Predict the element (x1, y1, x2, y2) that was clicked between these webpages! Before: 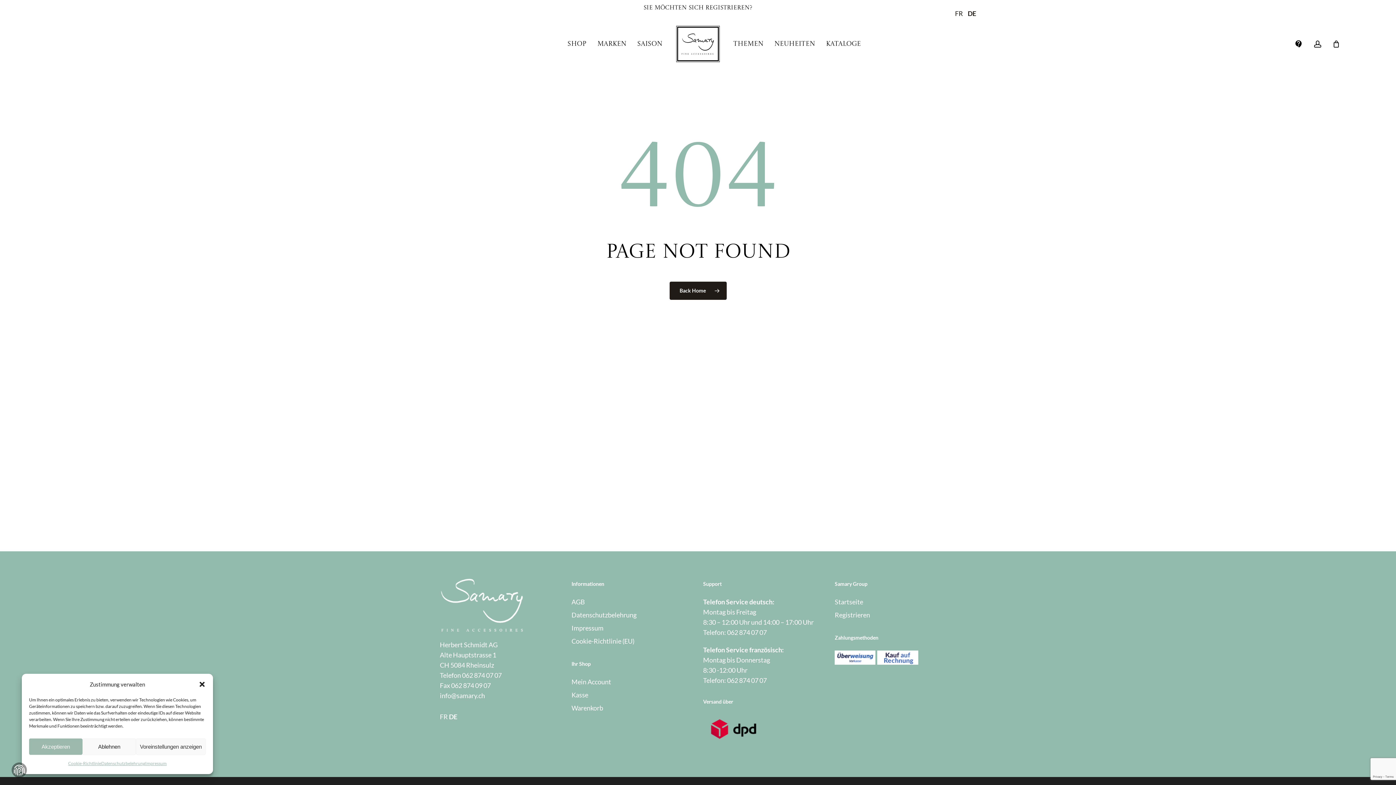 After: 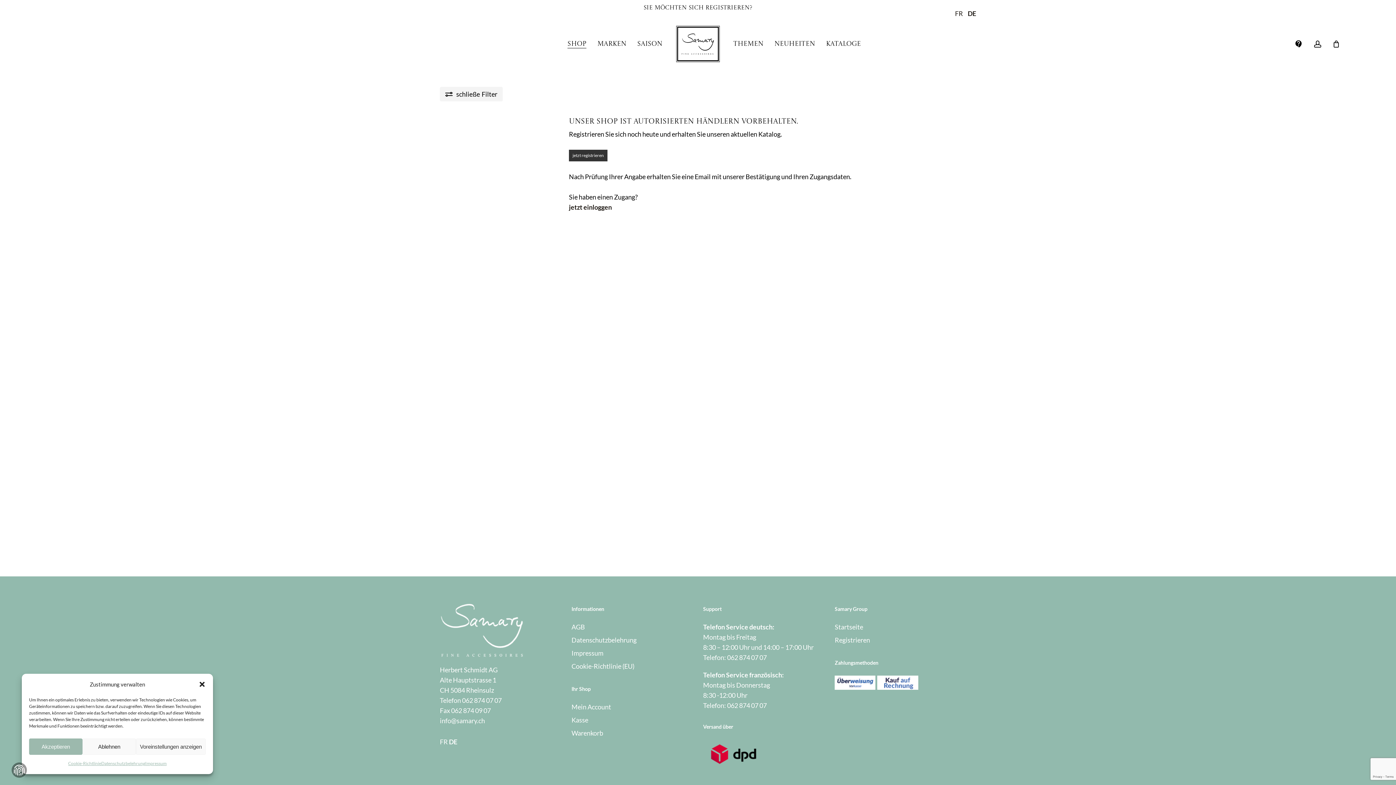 Action: label: SHOP bbox: (567, 39, 586, 48)